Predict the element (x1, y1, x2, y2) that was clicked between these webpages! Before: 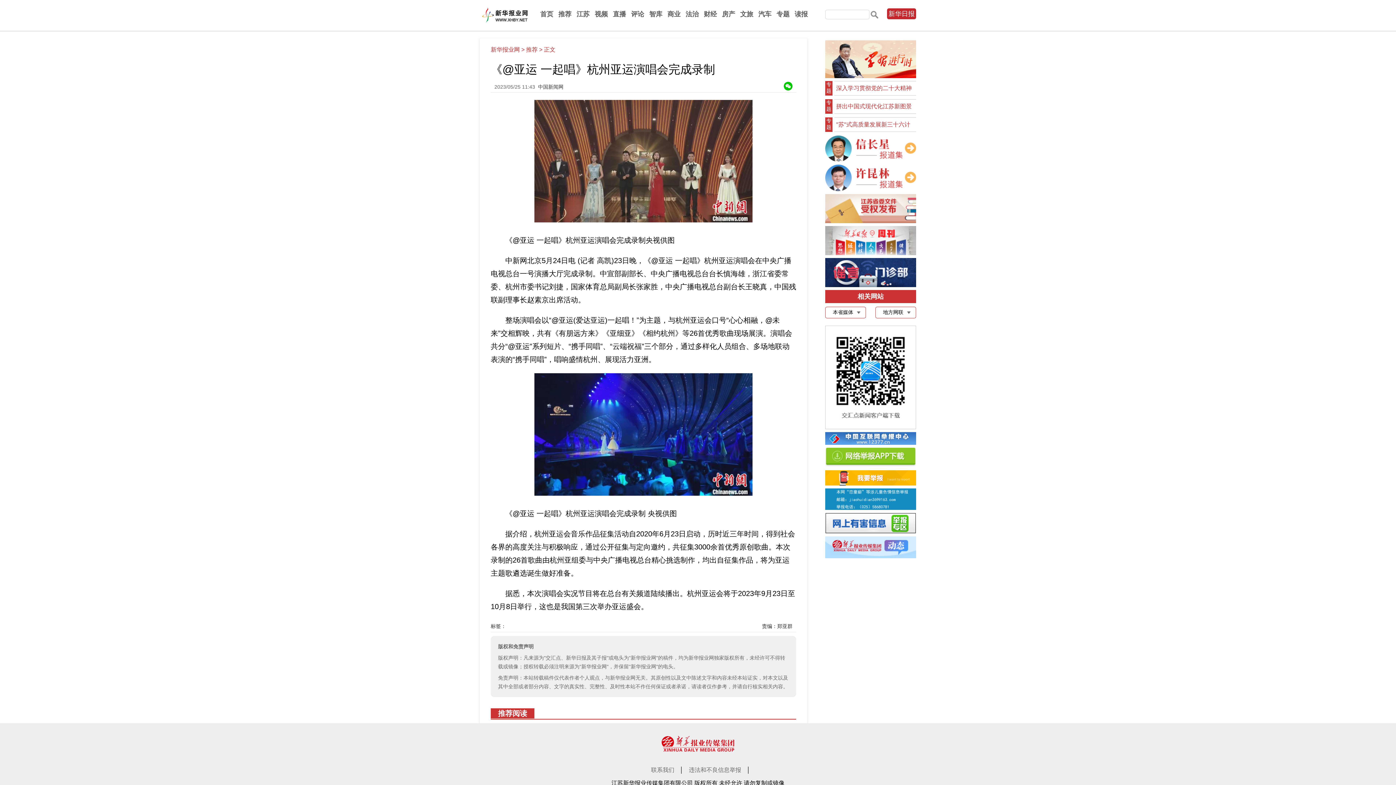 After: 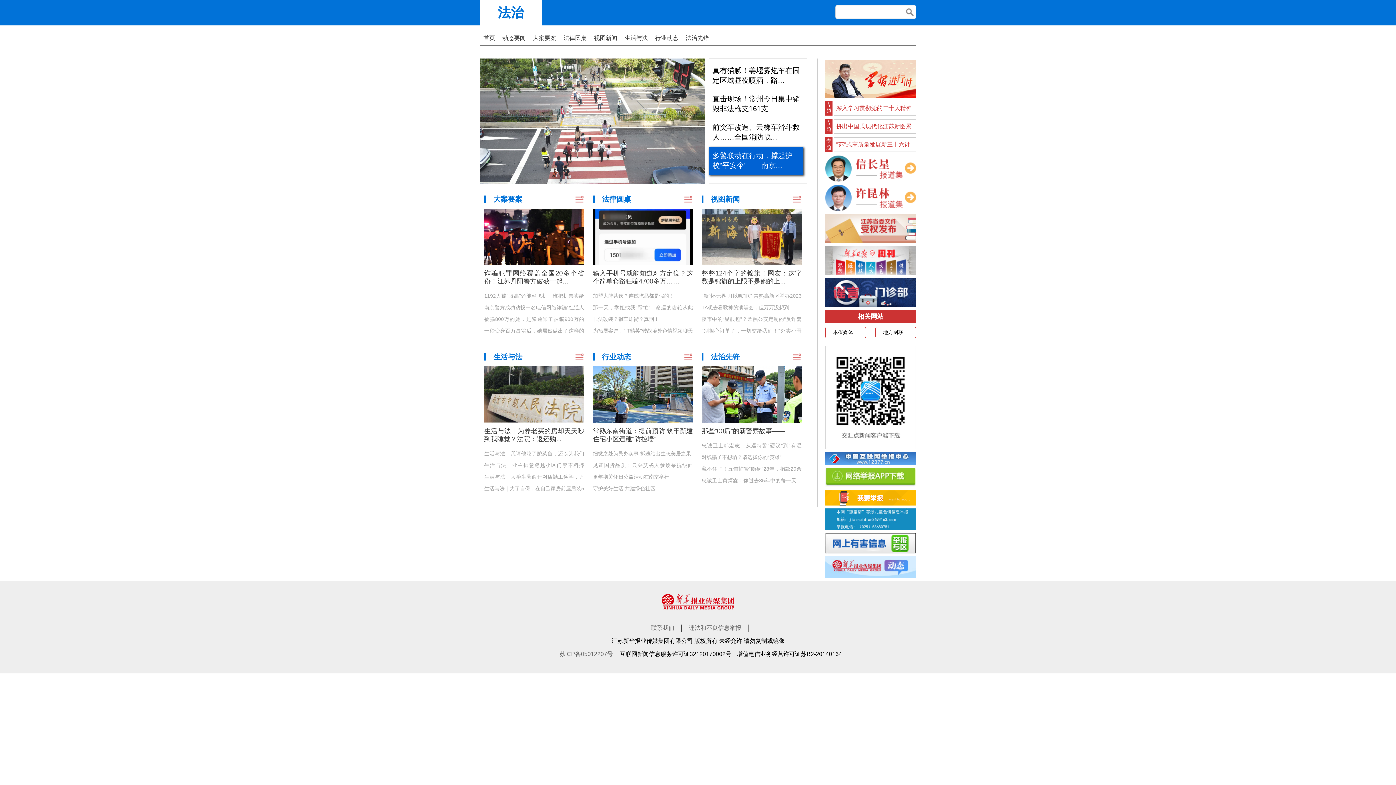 Action: bbox: (685, 10, 698, 17) label: 法治